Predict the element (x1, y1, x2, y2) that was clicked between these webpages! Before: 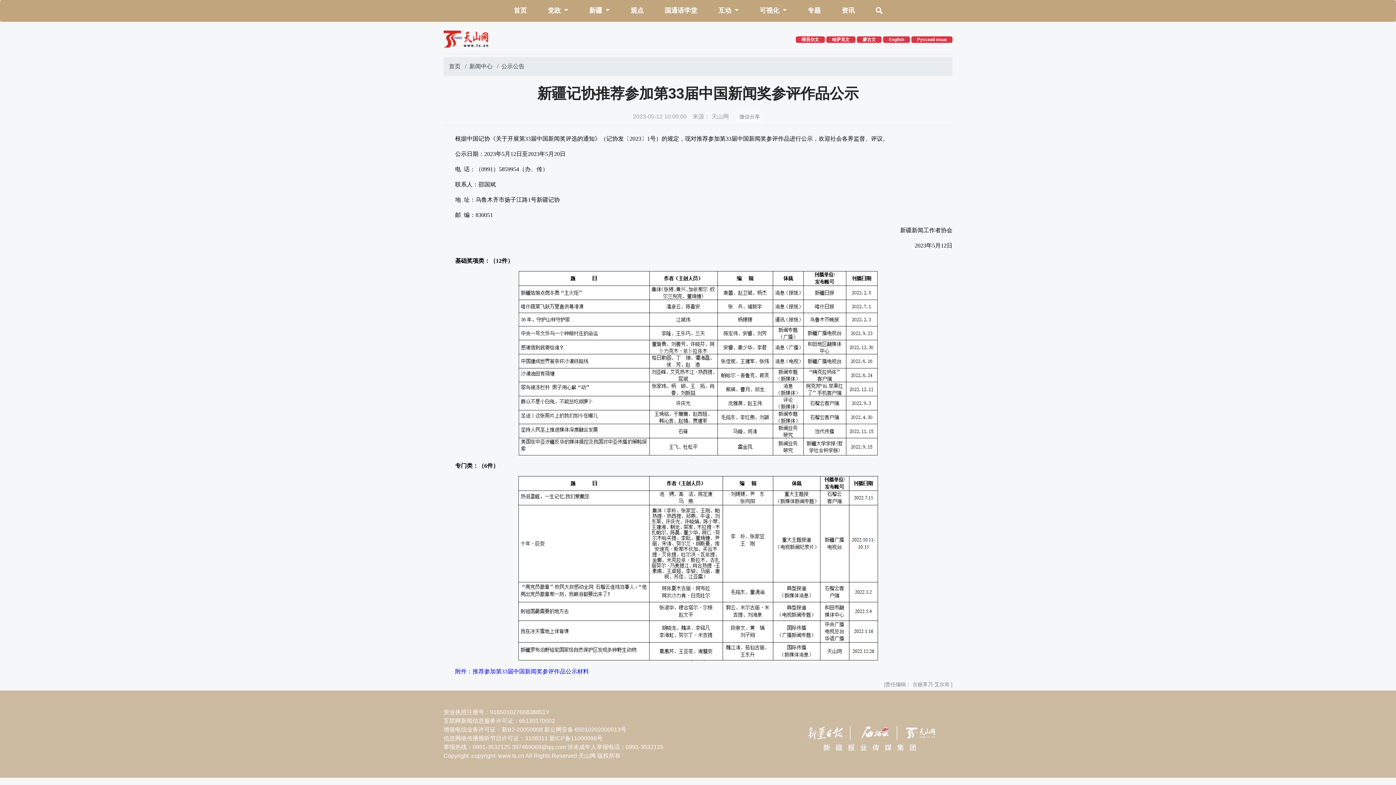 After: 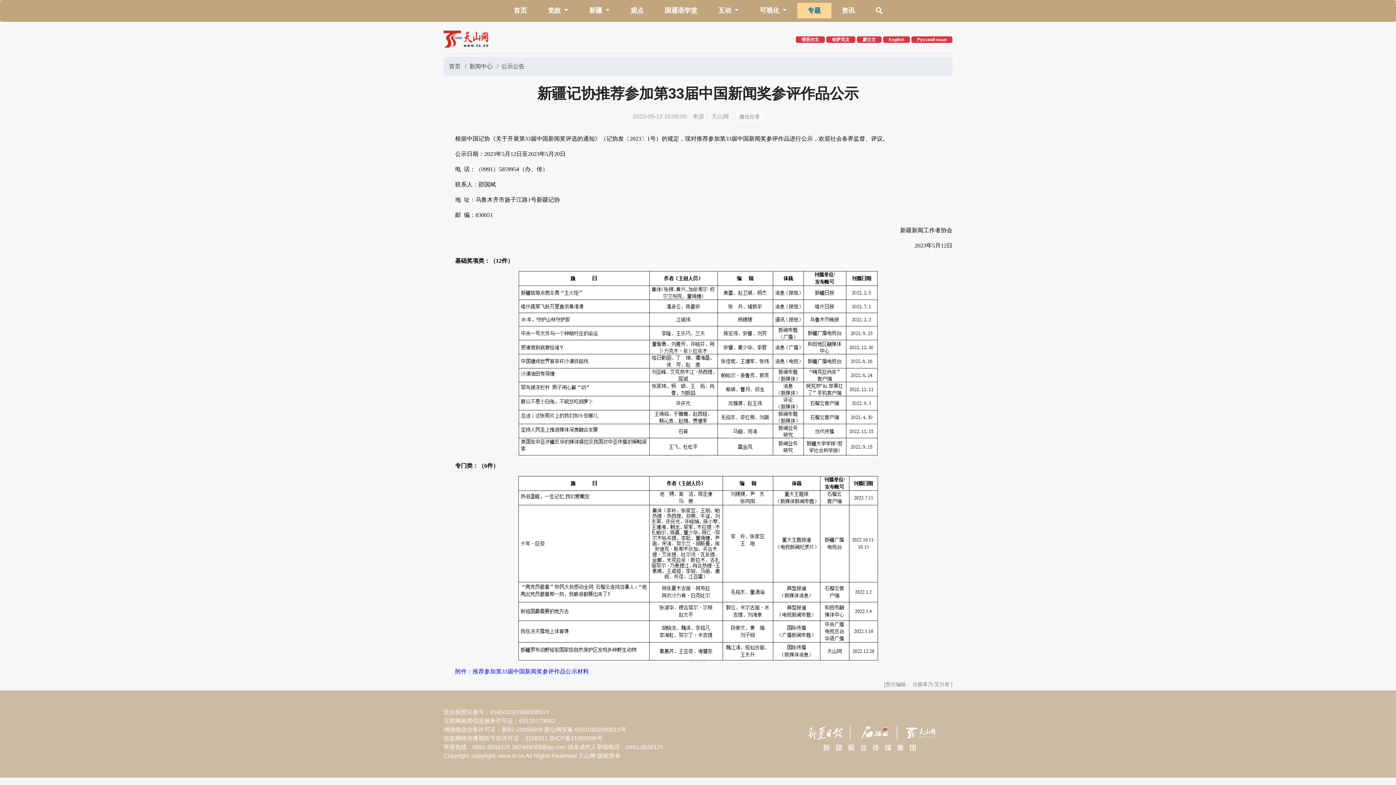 Action: bbox: (797, 2, 831, 18) label: 专题